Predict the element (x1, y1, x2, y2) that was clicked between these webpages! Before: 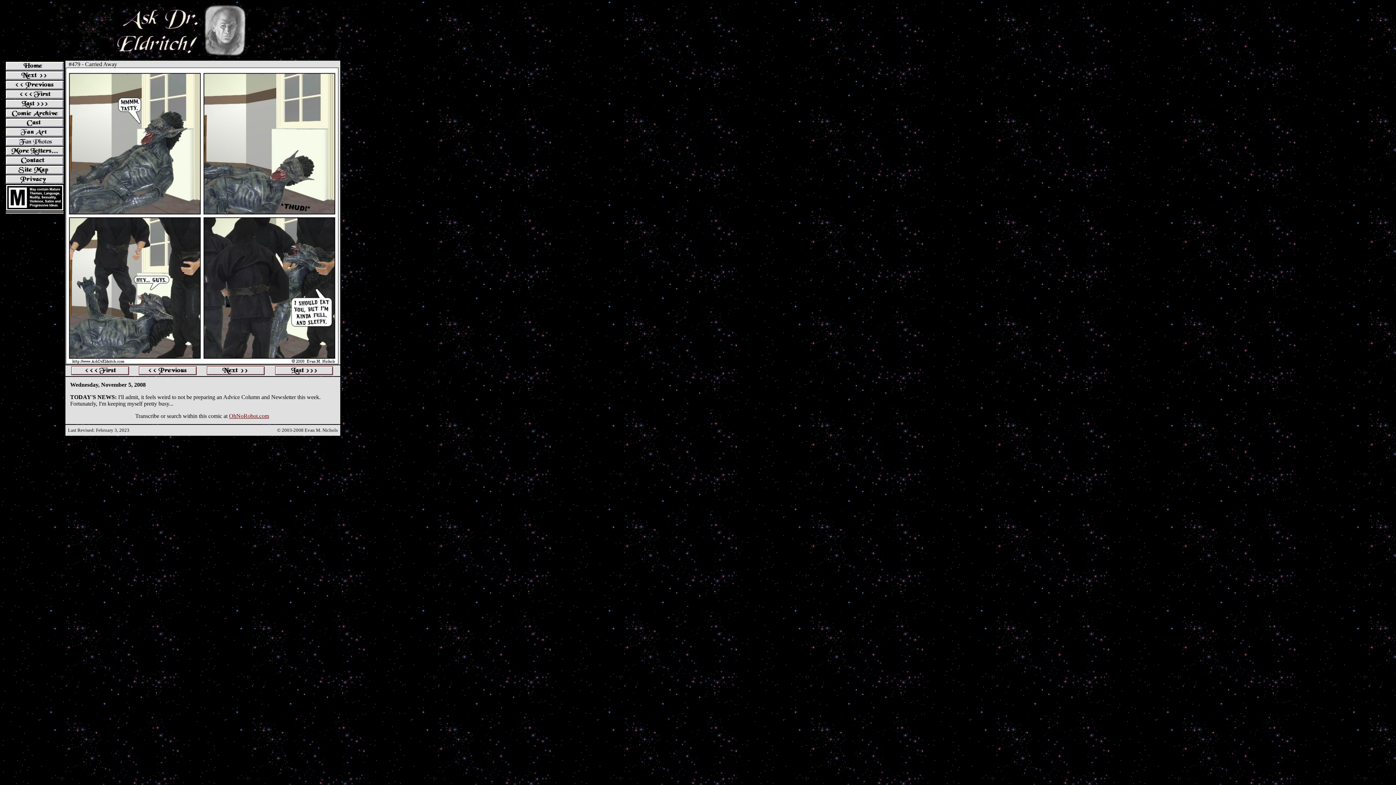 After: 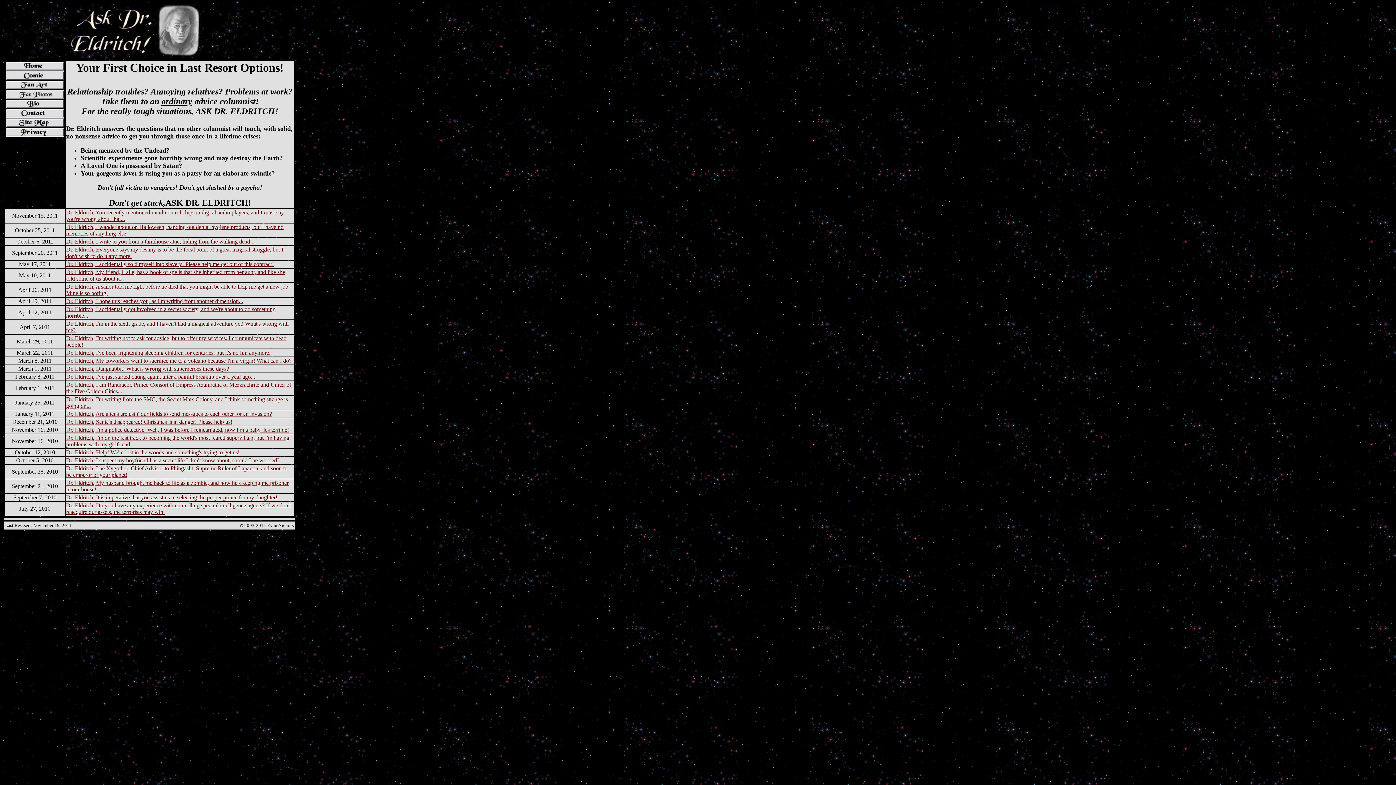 Action: bbox: (6, 146, 63, 152)